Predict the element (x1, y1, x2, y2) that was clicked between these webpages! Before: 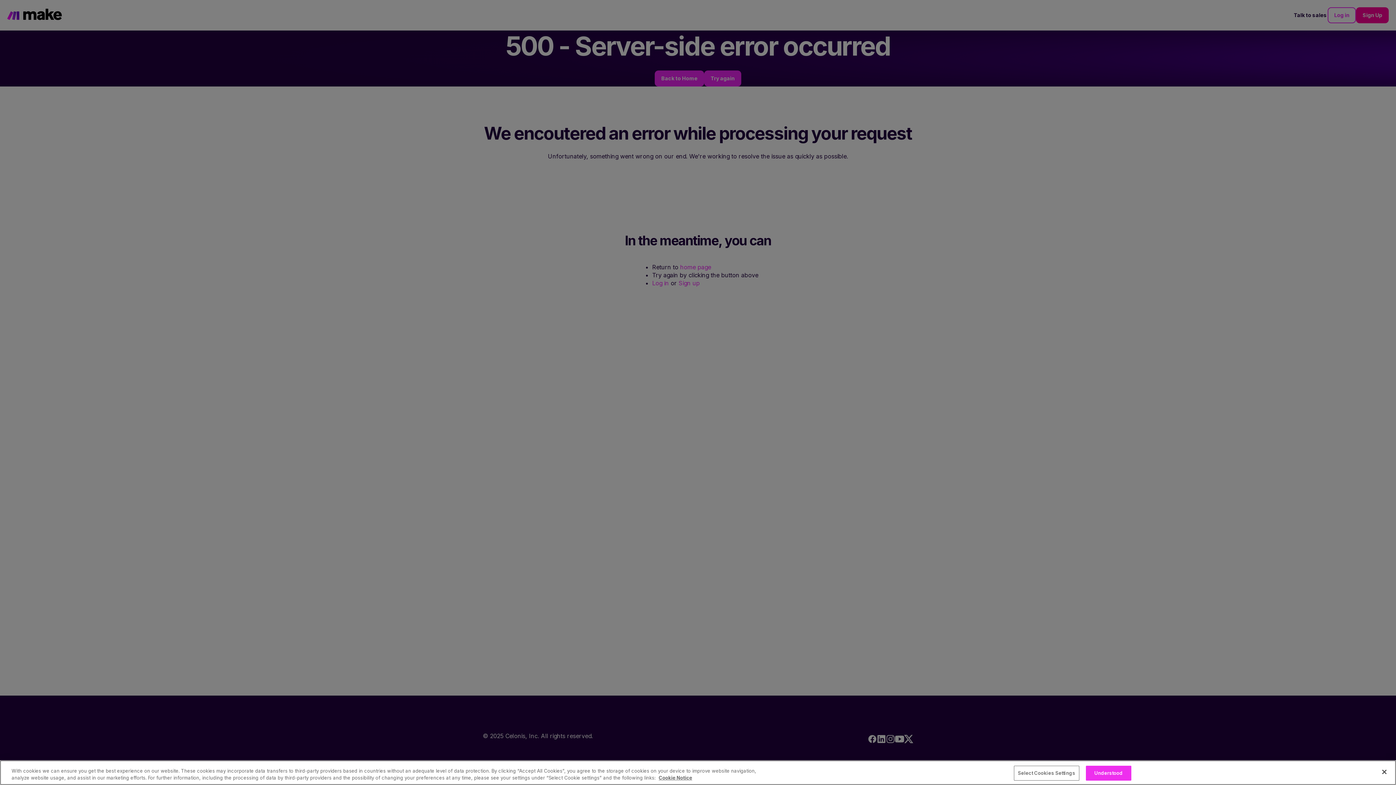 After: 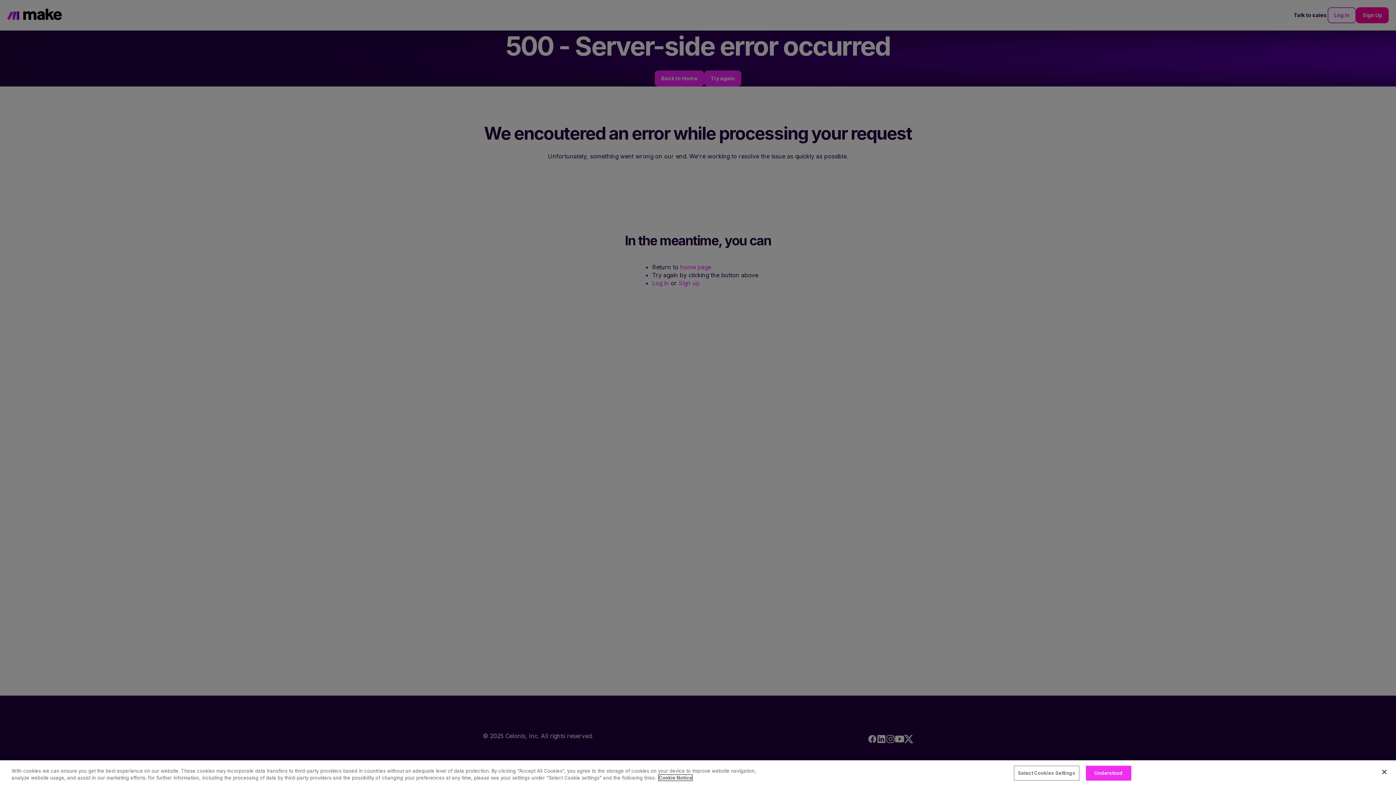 Action: label: More information about your privacy, opens in a new tab bbox: (658, 775, 692, 781)